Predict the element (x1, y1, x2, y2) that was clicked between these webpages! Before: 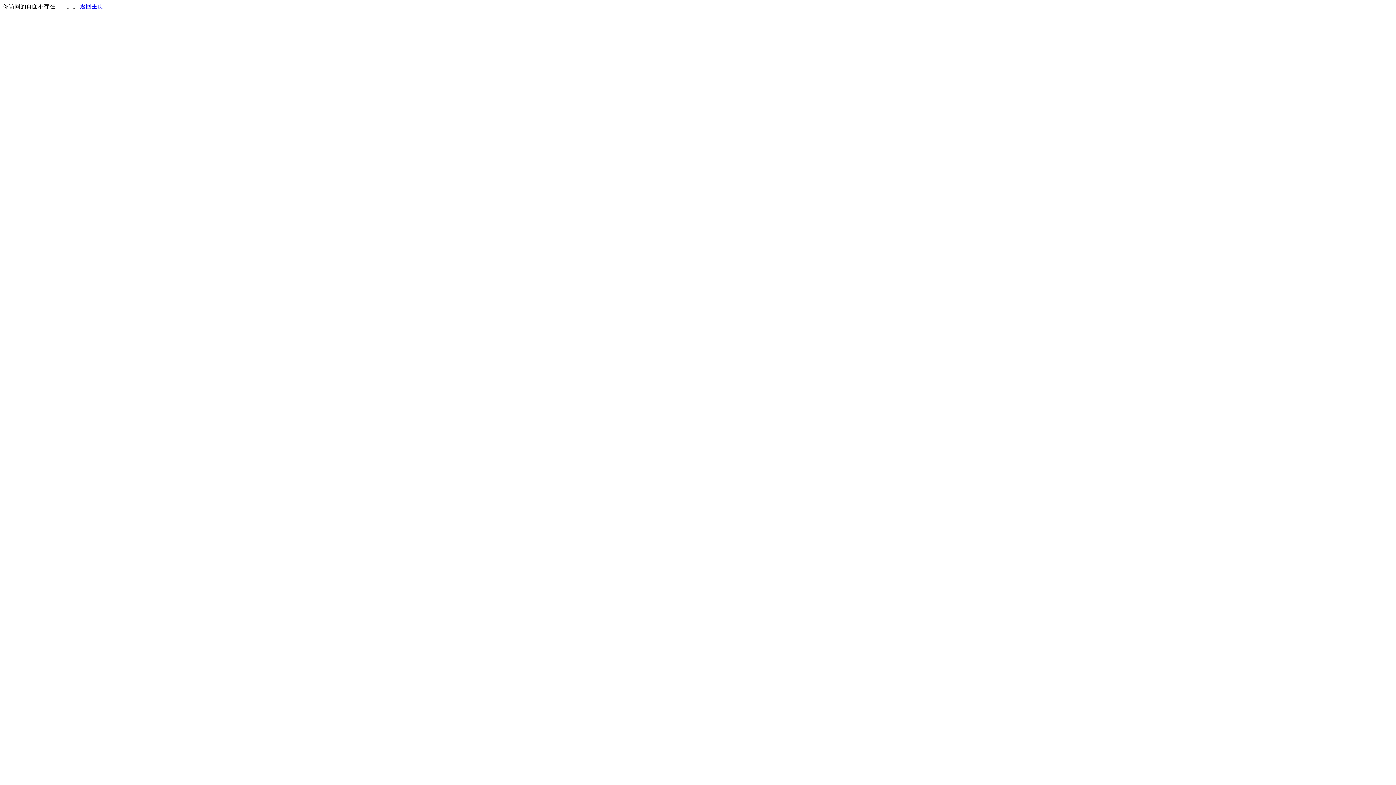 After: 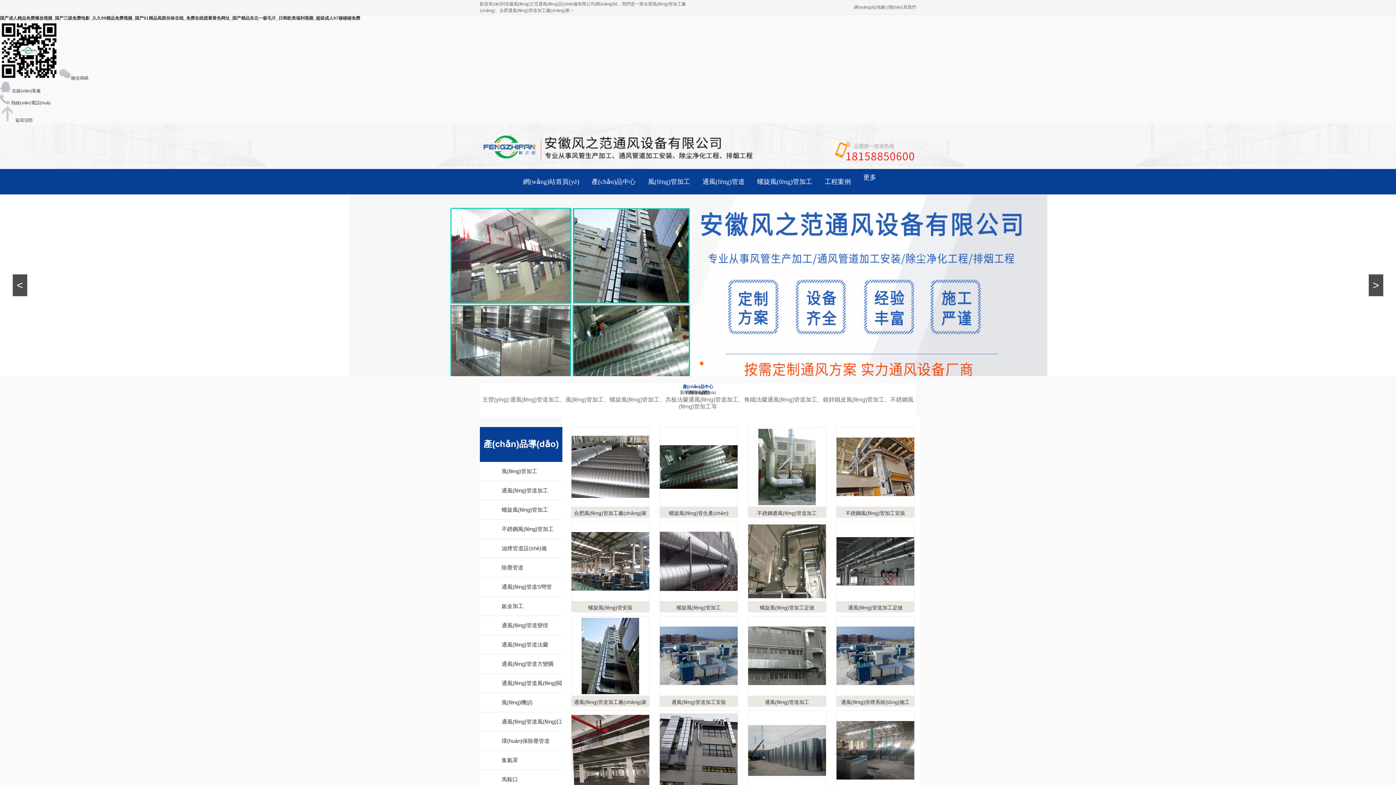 Action: label: 返回主页 bbox: (80, 3, 103, 9)